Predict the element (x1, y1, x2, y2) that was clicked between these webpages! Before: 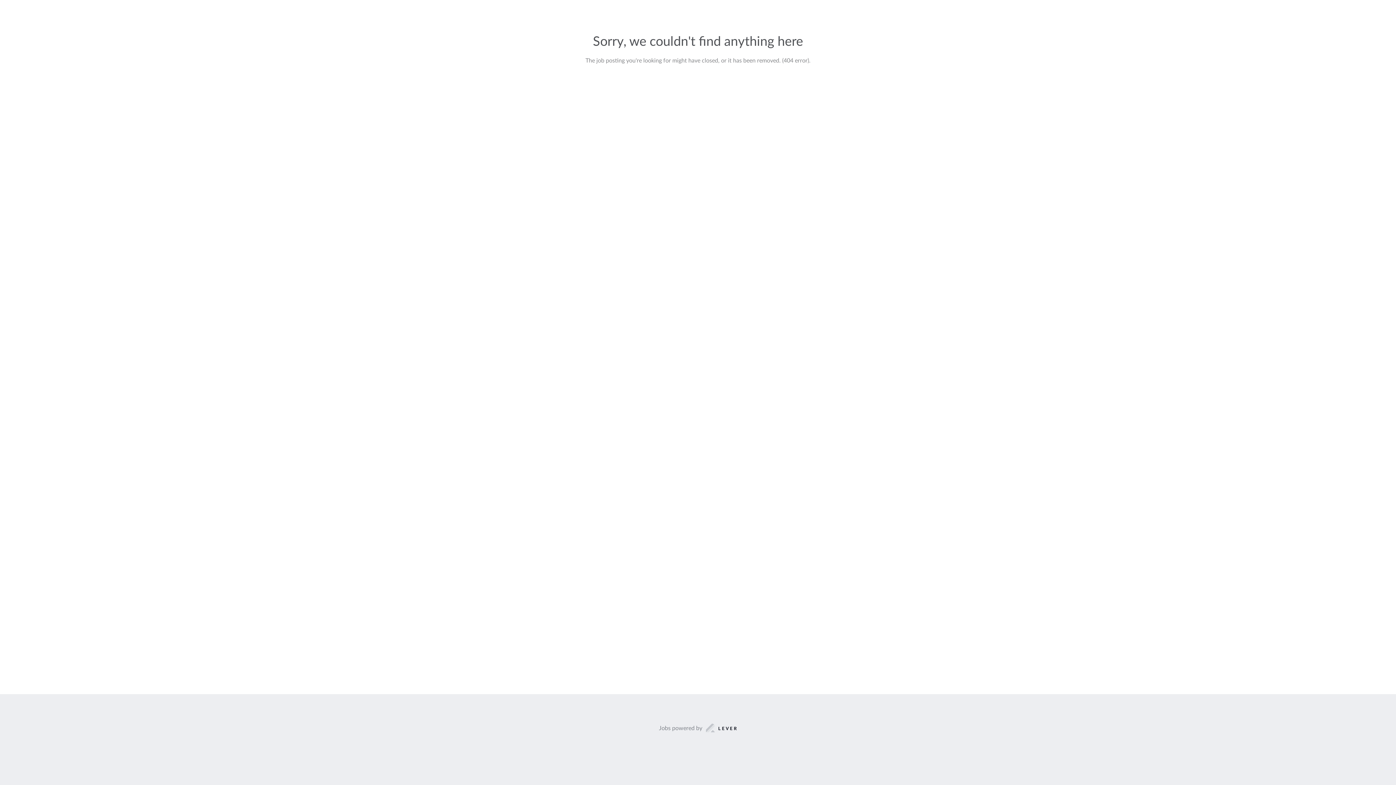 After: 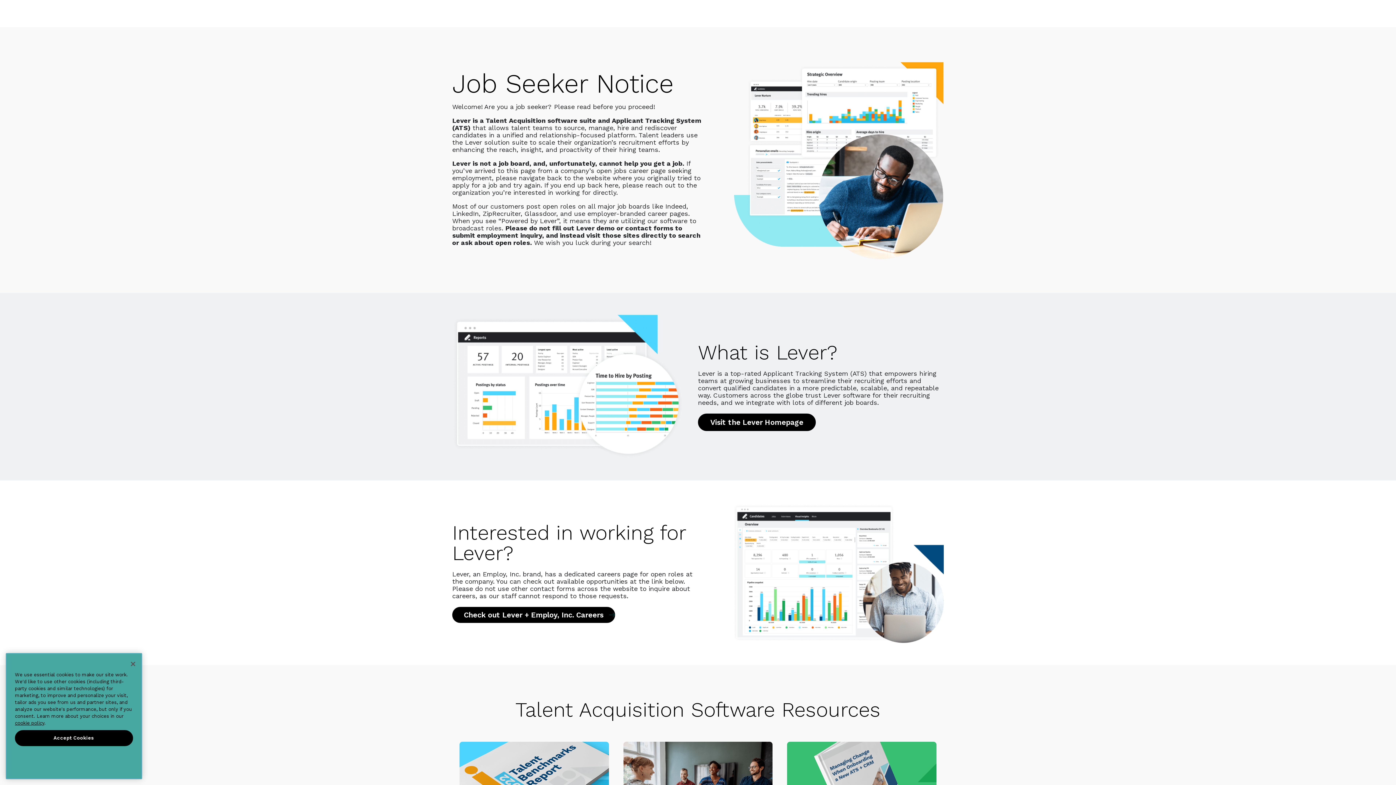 Action: label: Jobs powered by bbox: (659, 723, 737, 733)